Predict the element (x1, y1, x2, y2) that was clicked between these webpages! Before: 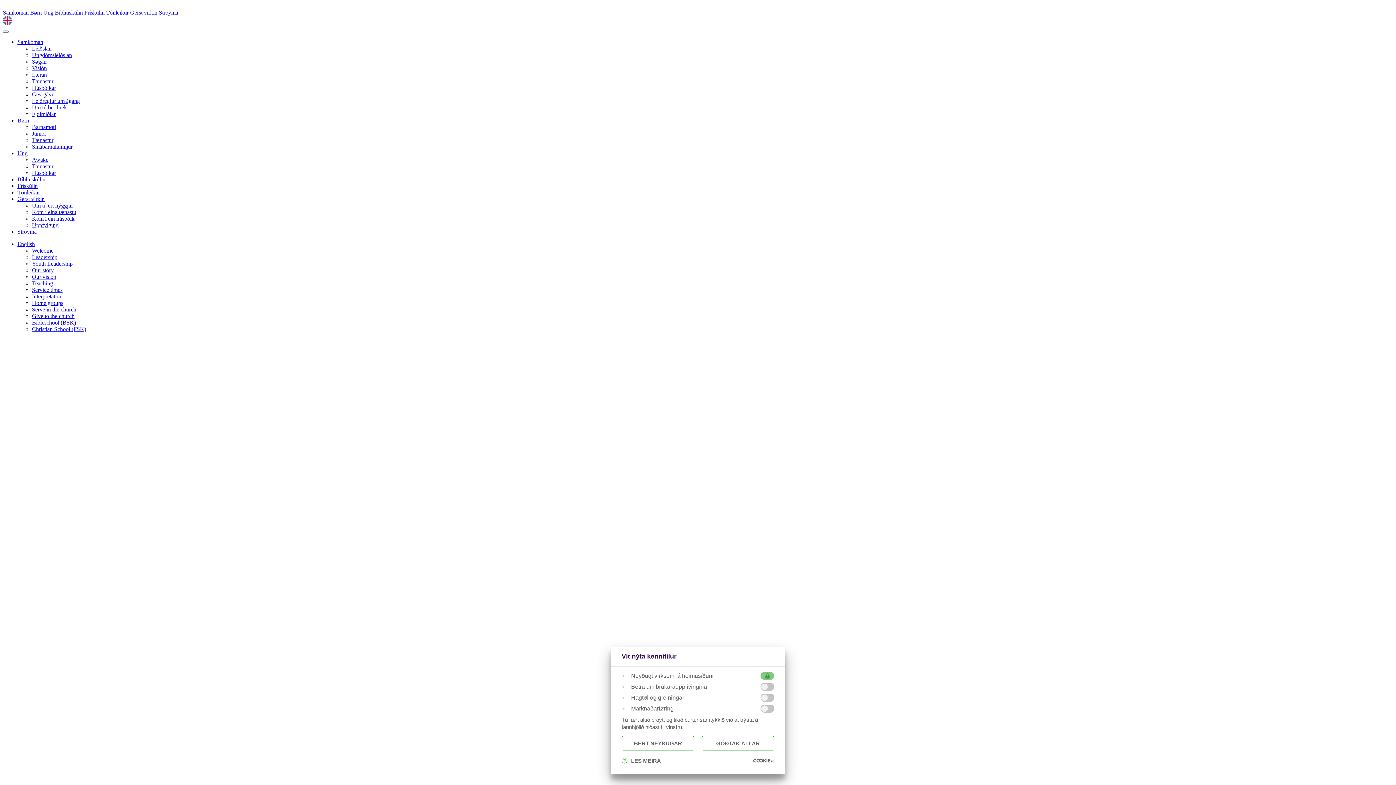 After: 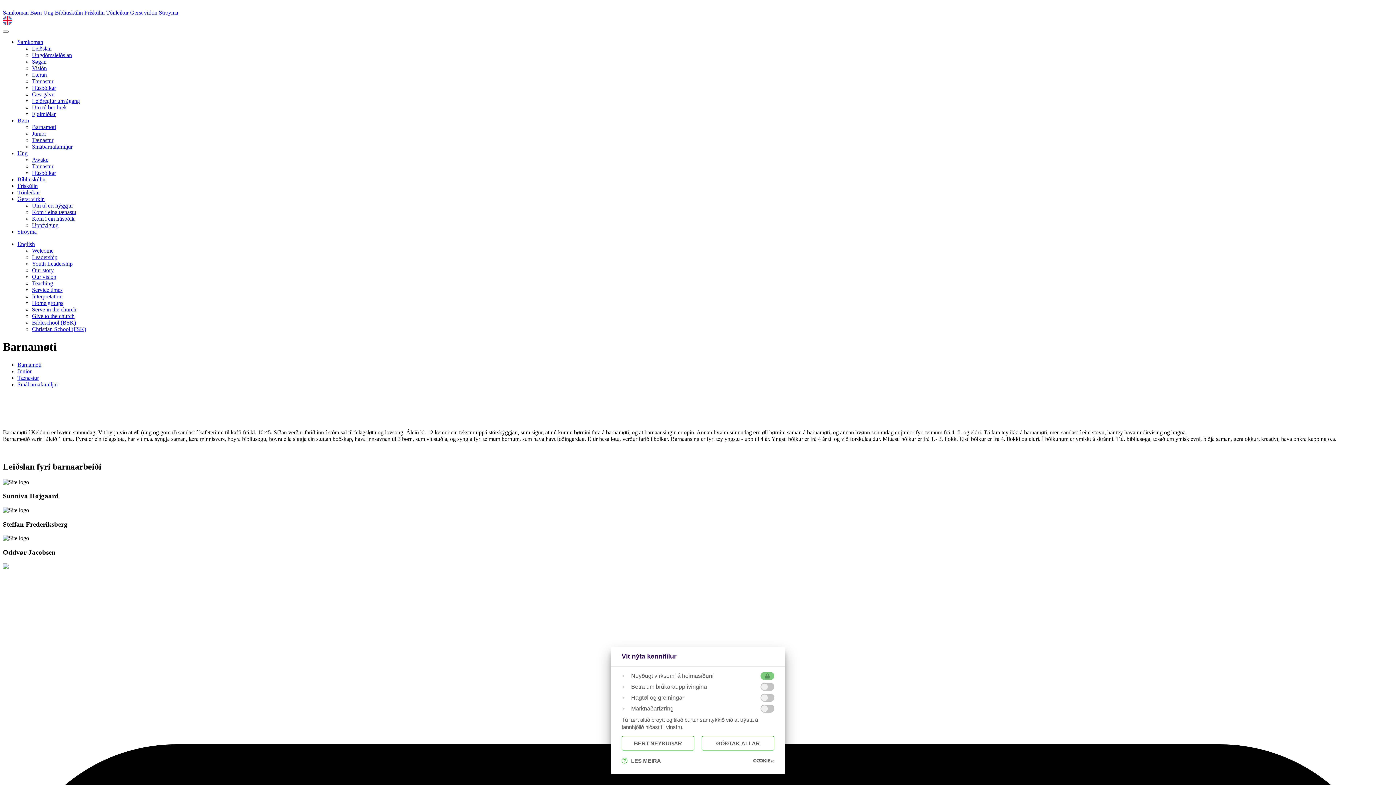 Action: label: Børn bbox: (17, 117, 29, 123)